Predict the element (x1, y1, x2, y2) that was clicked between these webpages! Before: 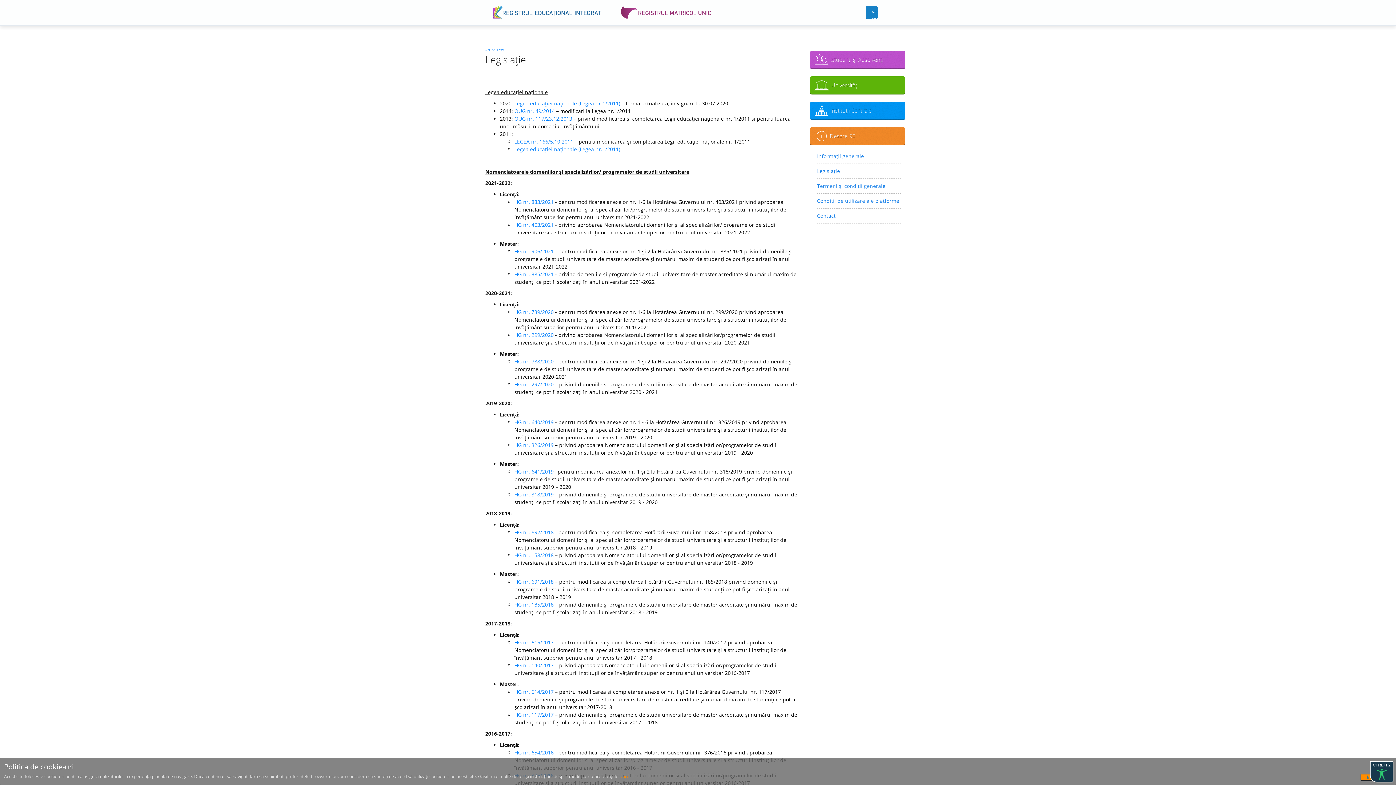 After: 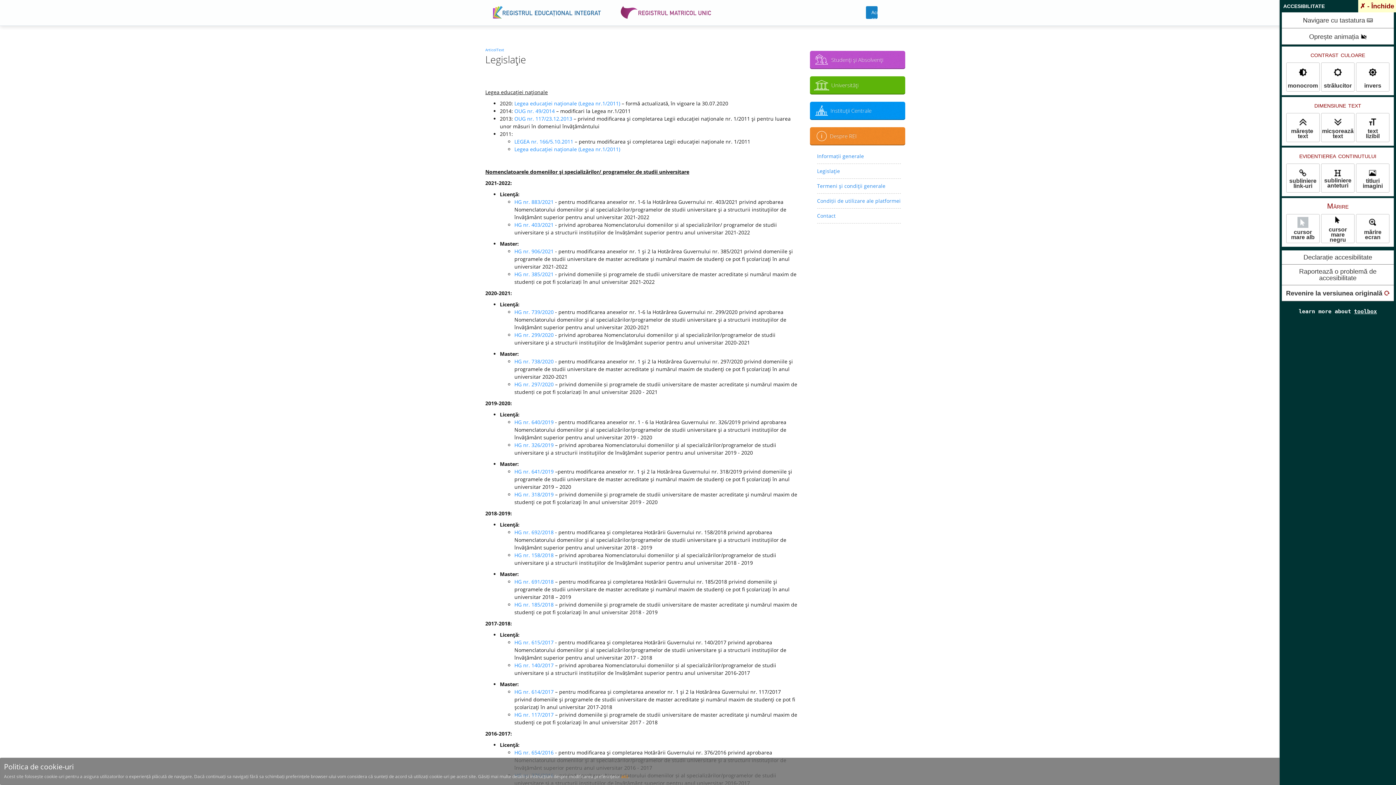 Action: bbox: (1370, 761, 1393, 782) label: CTRL+F2